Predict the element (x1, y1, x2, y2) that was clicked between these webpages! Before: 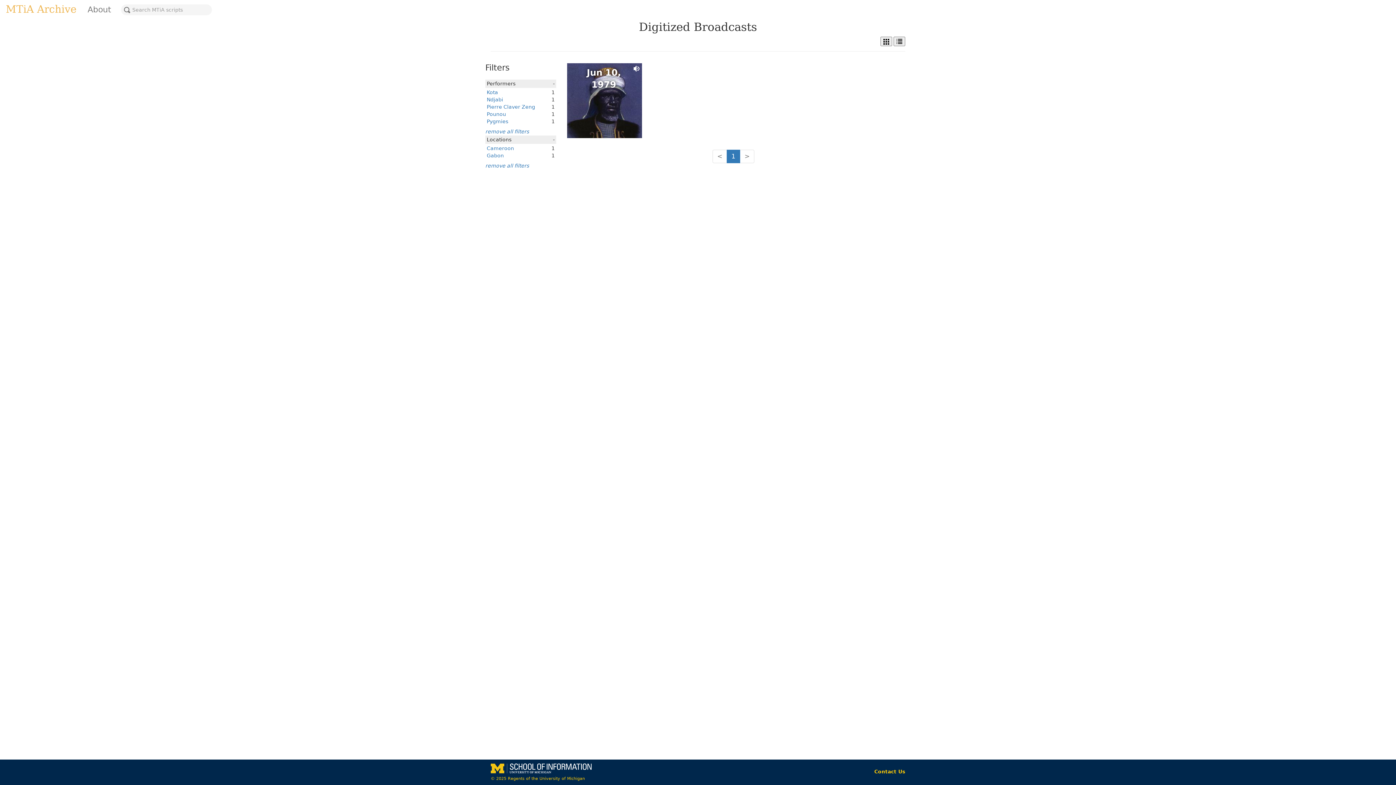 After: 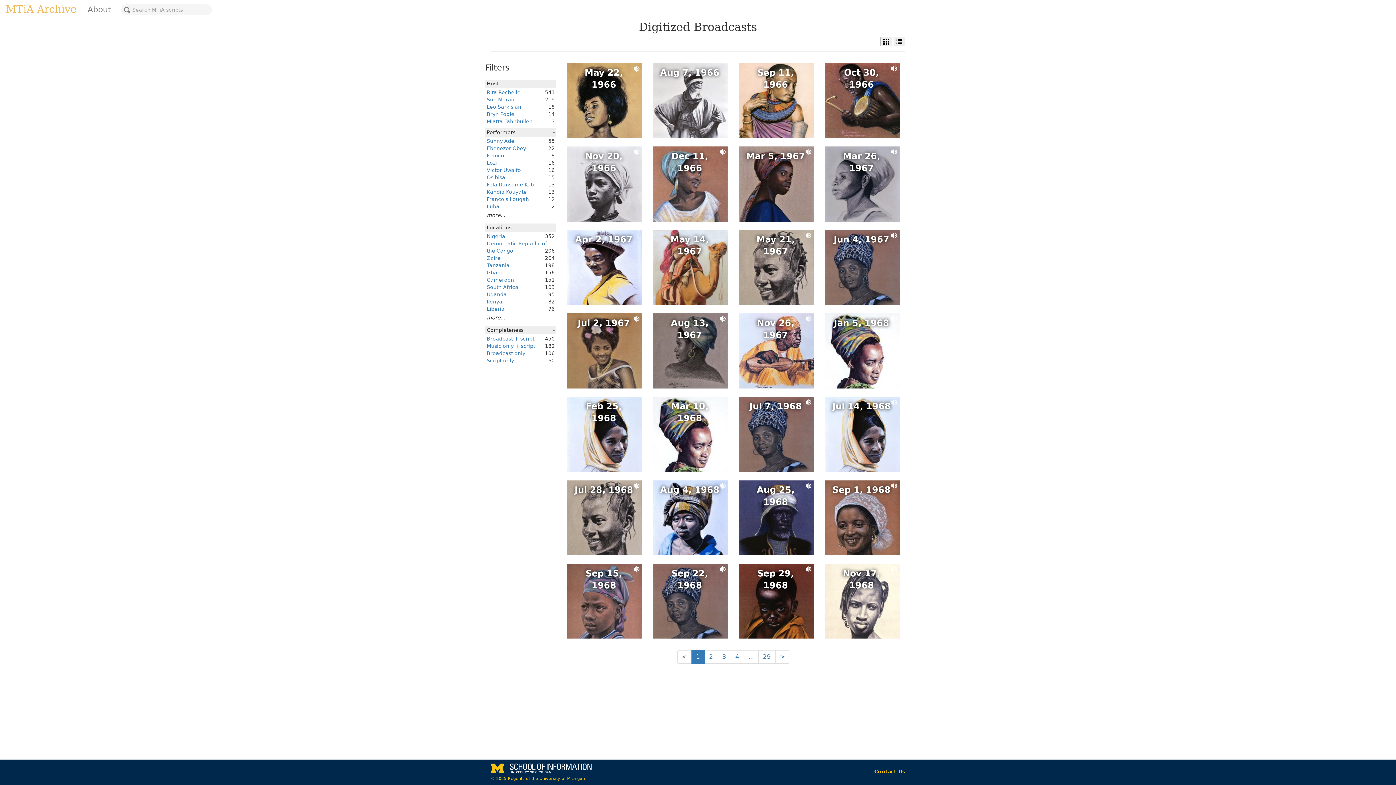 Action: bbox: (0, 0, 82, 18) label: MTiA Archive